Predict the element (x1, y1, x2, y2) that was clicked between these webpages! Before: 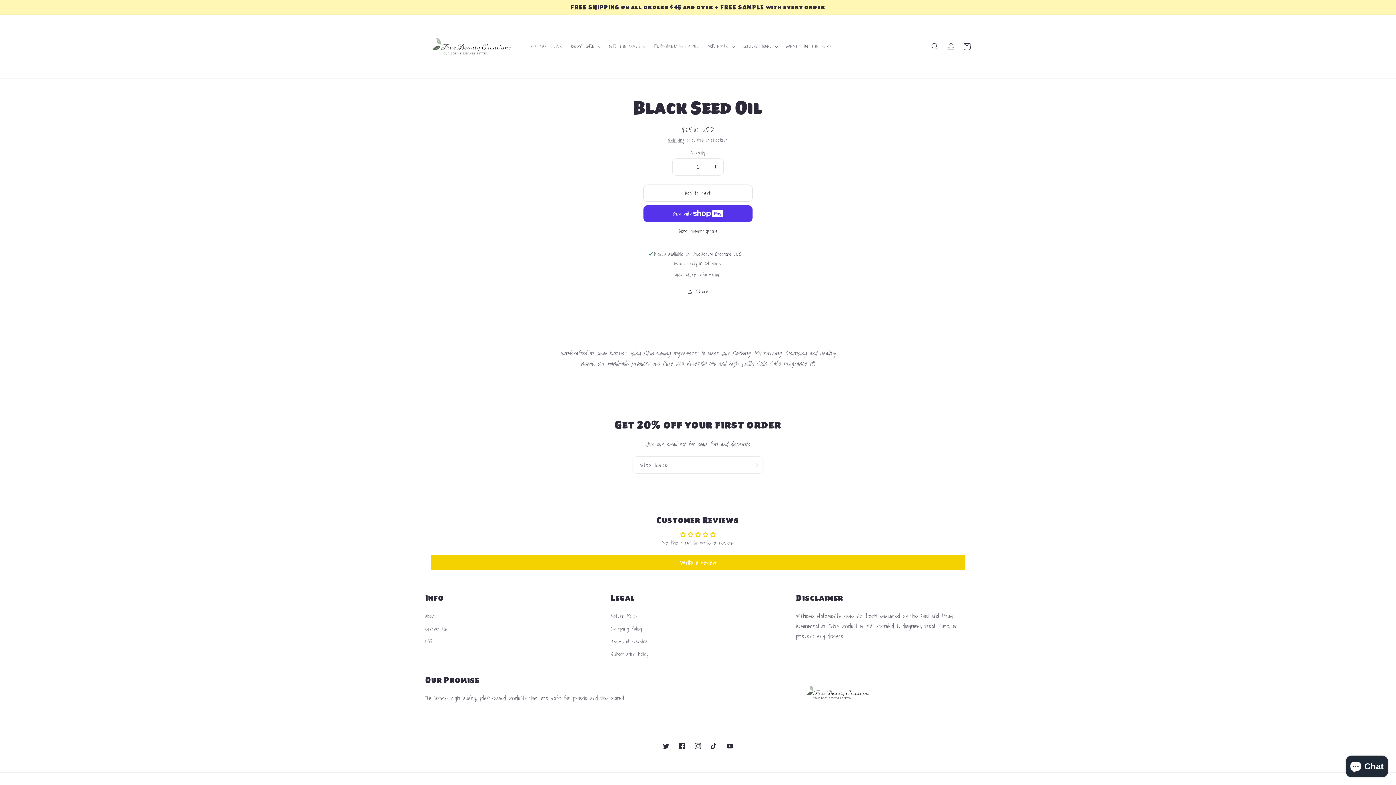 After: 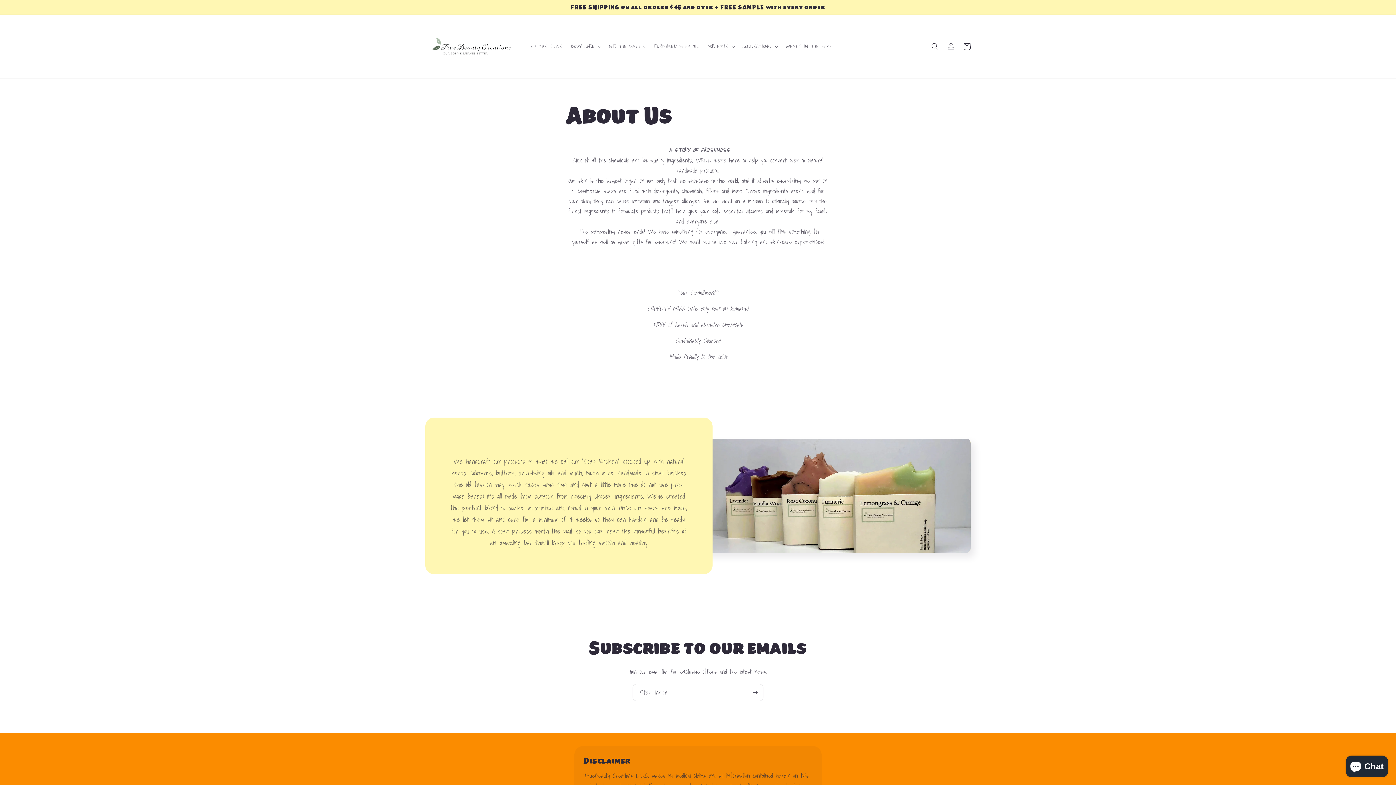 Action: bbox: (425, 611, 435, 622) label: About